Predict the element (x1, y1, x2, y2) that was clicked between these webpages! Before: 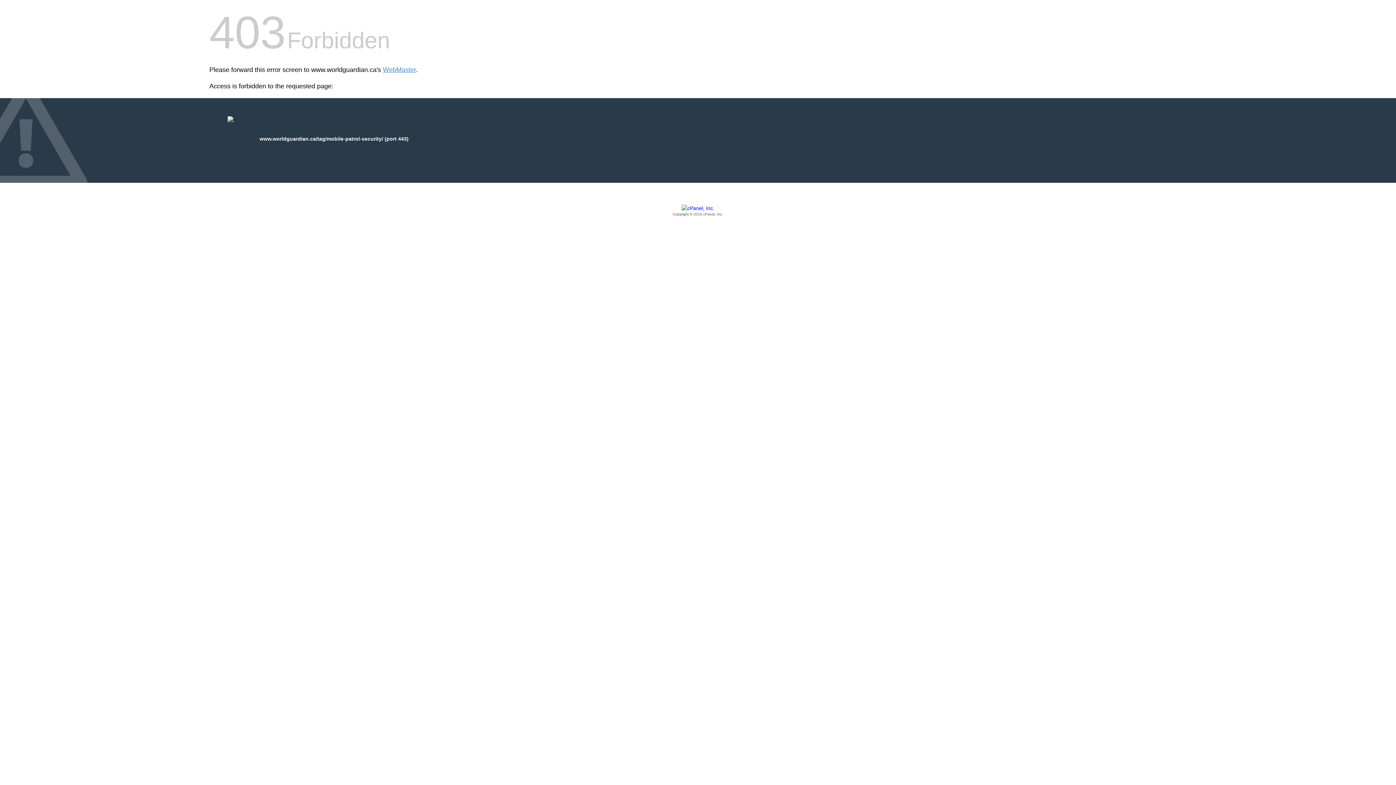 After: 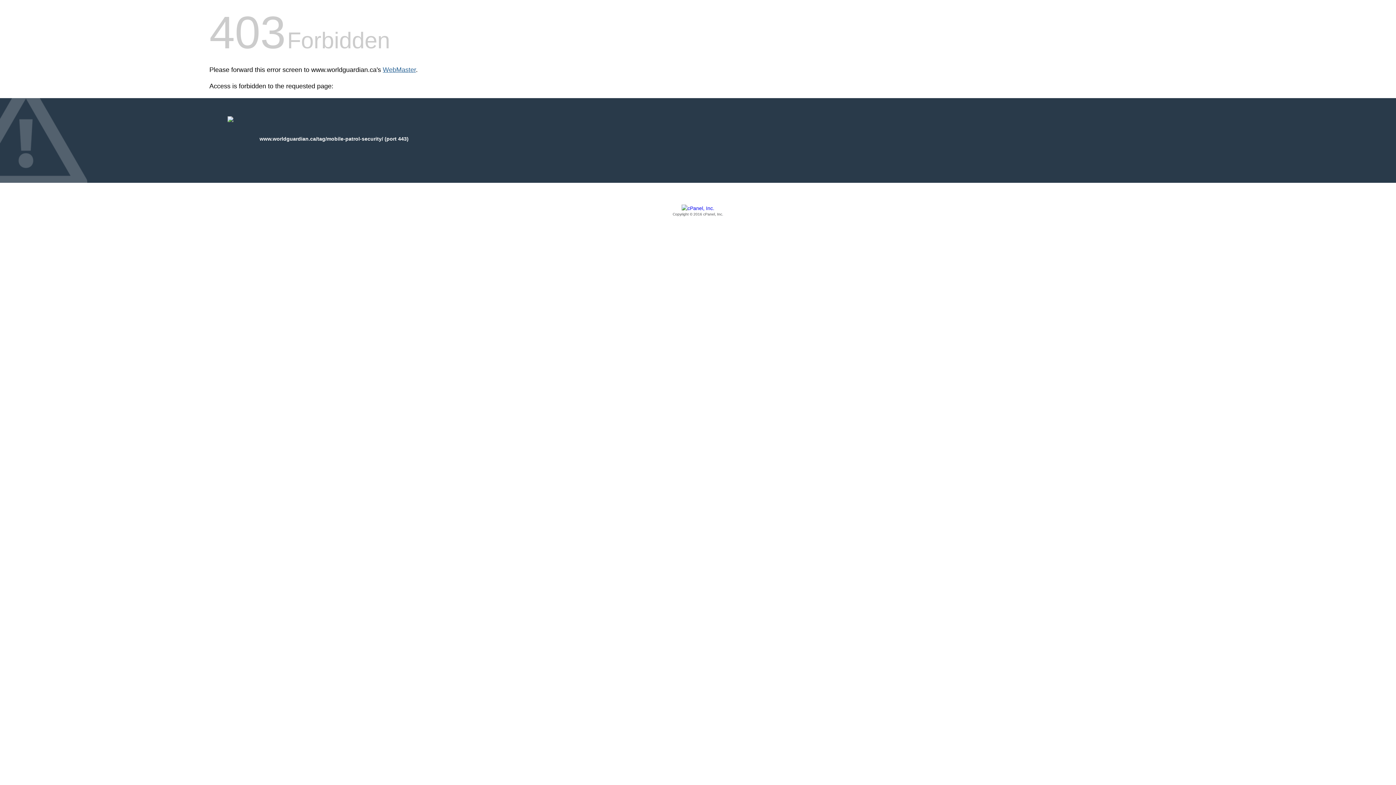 Action: bbox: (382, 66, 416, 73) label: WebMaster